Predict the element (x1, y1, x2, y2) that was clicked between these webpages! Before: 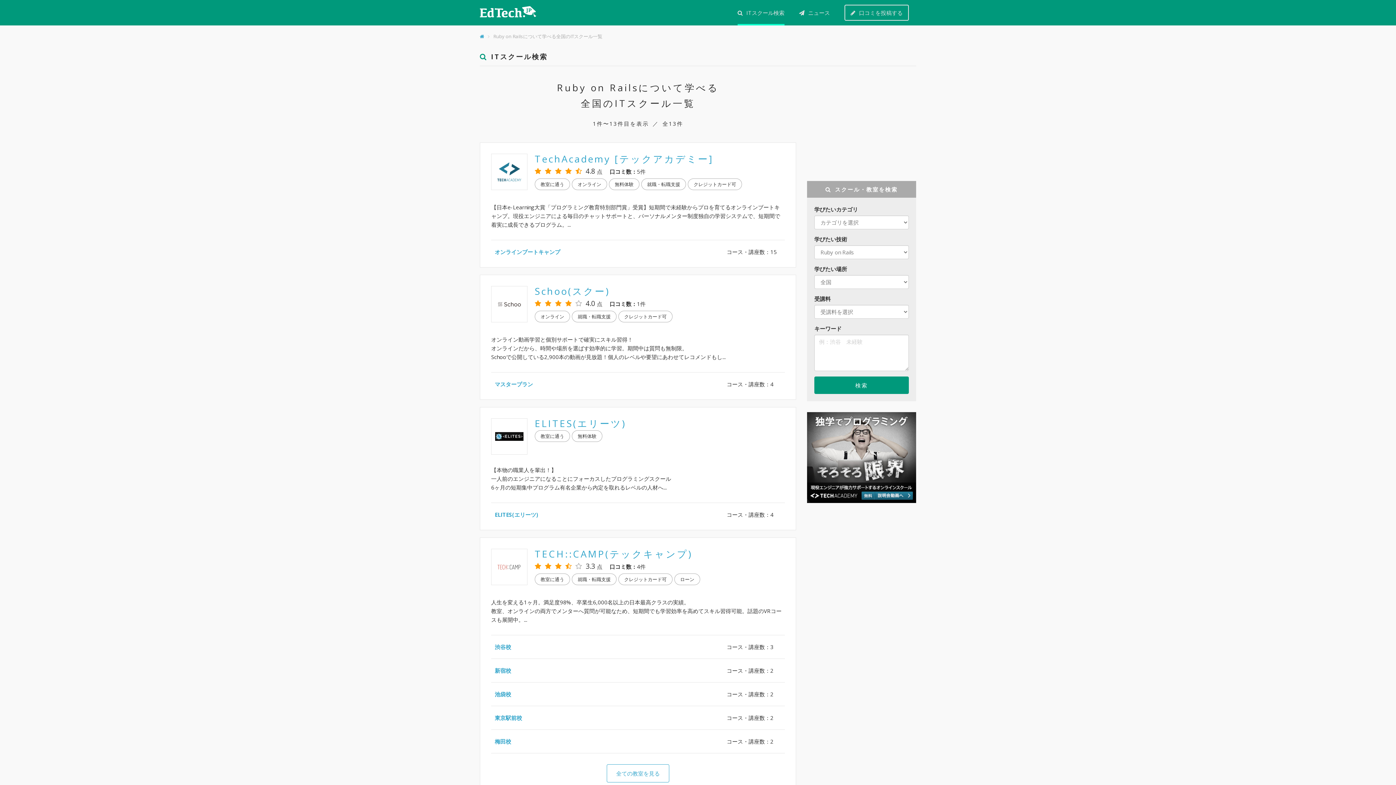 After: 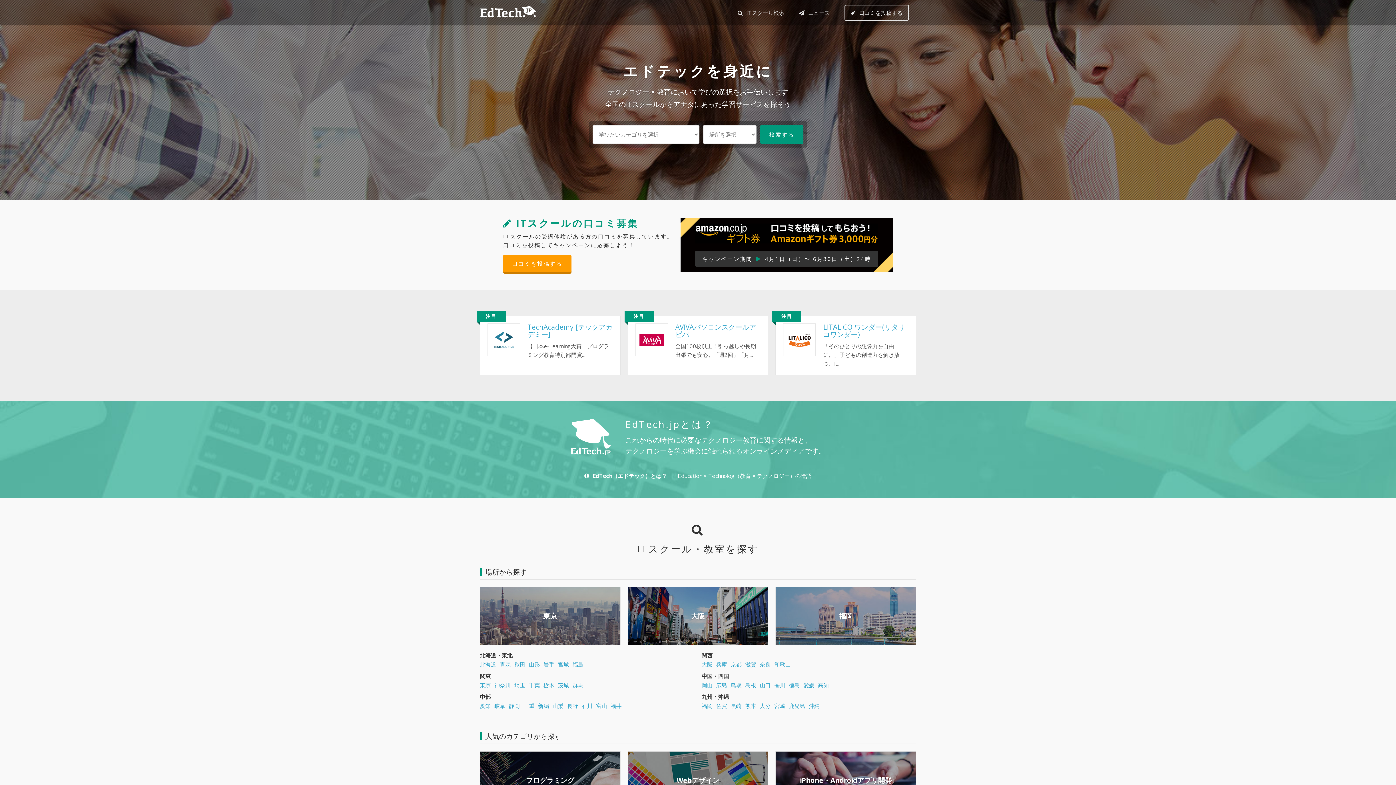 Action: bbox: (480, 33, 484, 39) label: EdTech.jp